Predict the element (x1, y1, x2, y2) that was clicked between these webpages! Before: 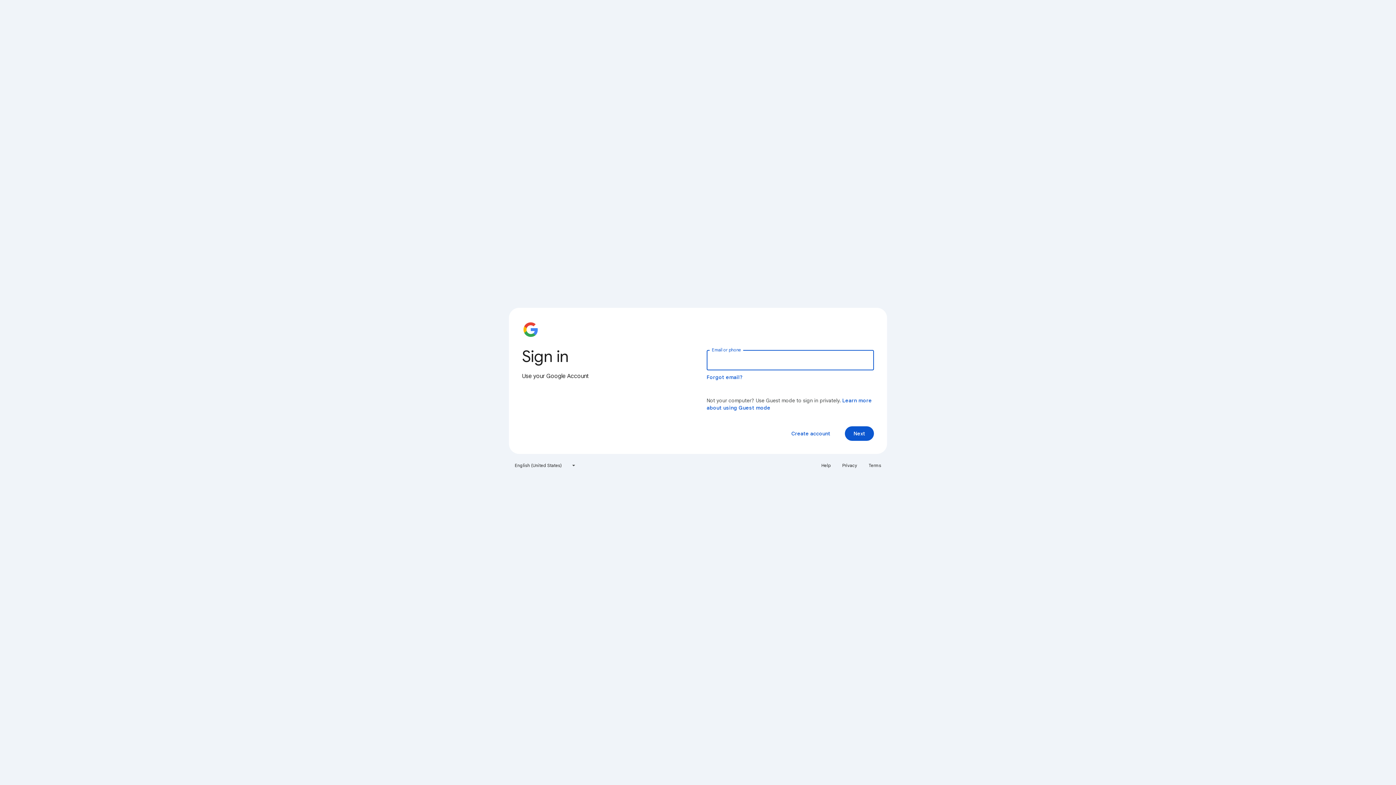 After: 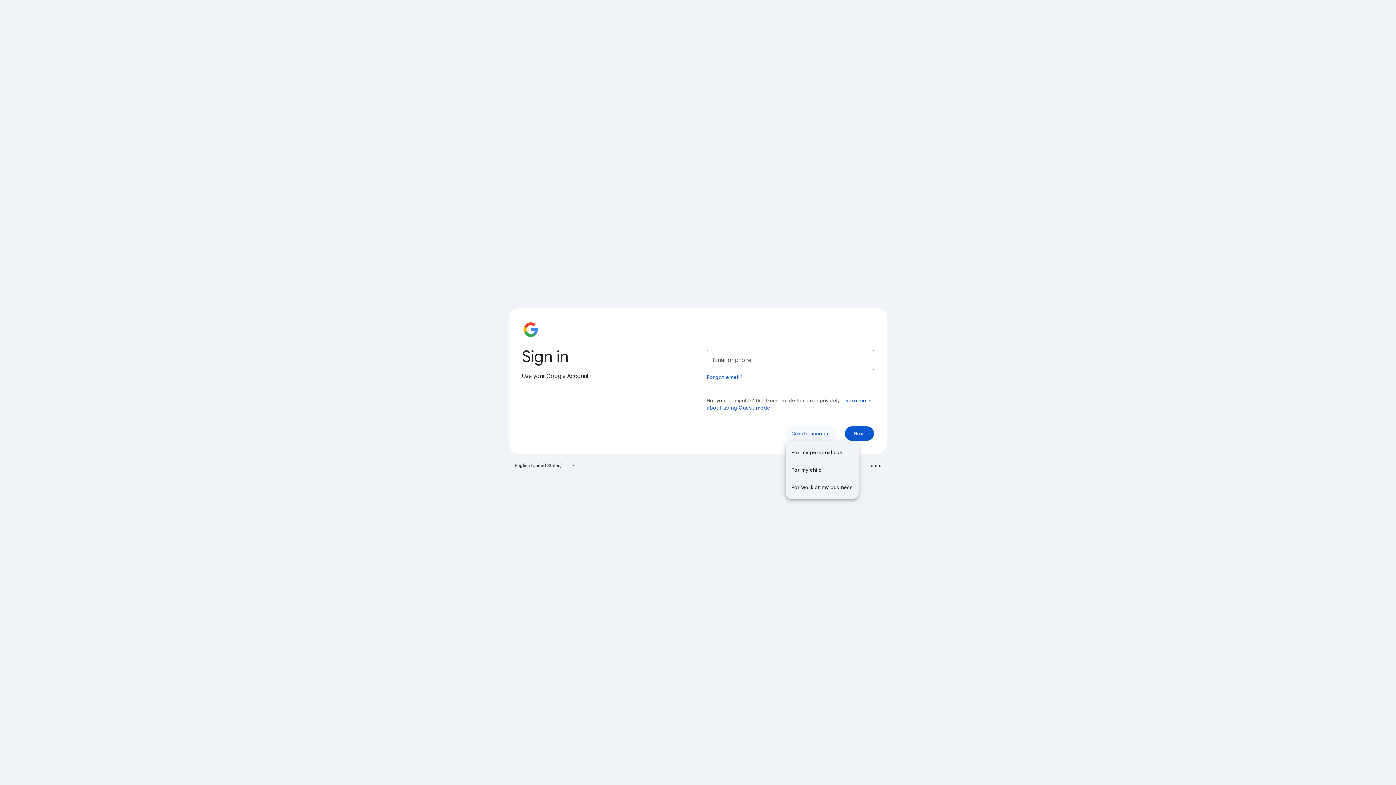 Action: bbox: (785, 426, 836, 441) label: Create account